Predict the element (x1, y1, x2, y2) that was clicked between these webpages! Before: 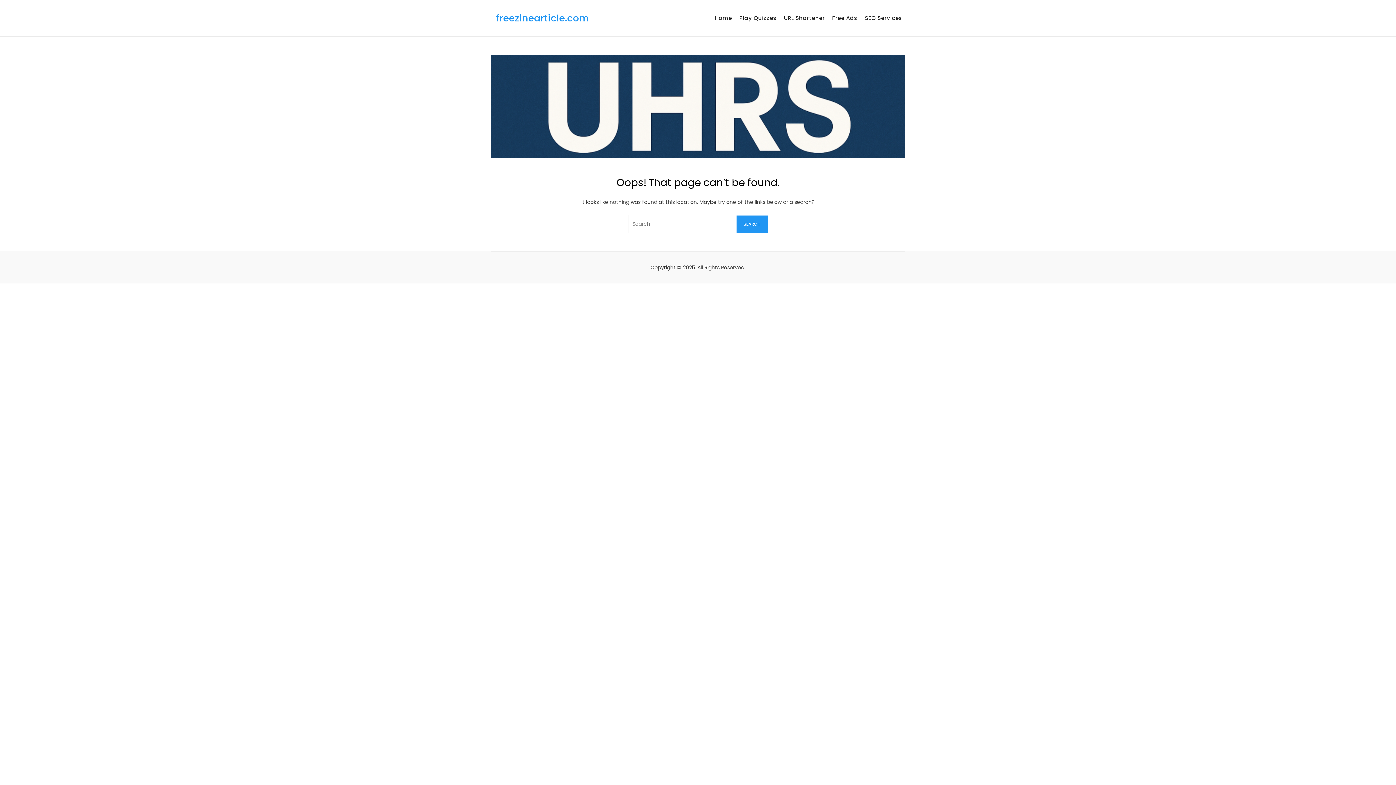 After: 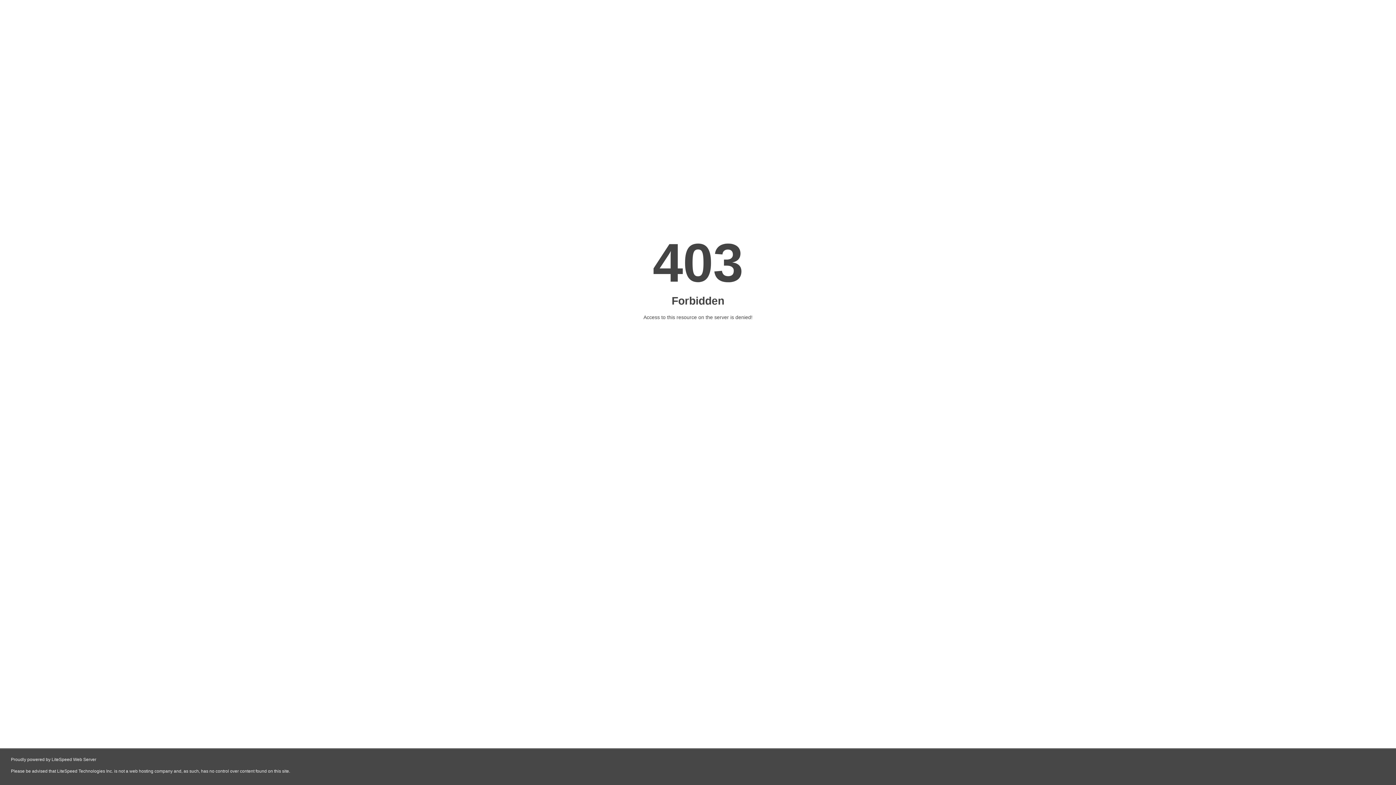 Action: bbox: (736, 5, 779, 30) label: Play Quizzes